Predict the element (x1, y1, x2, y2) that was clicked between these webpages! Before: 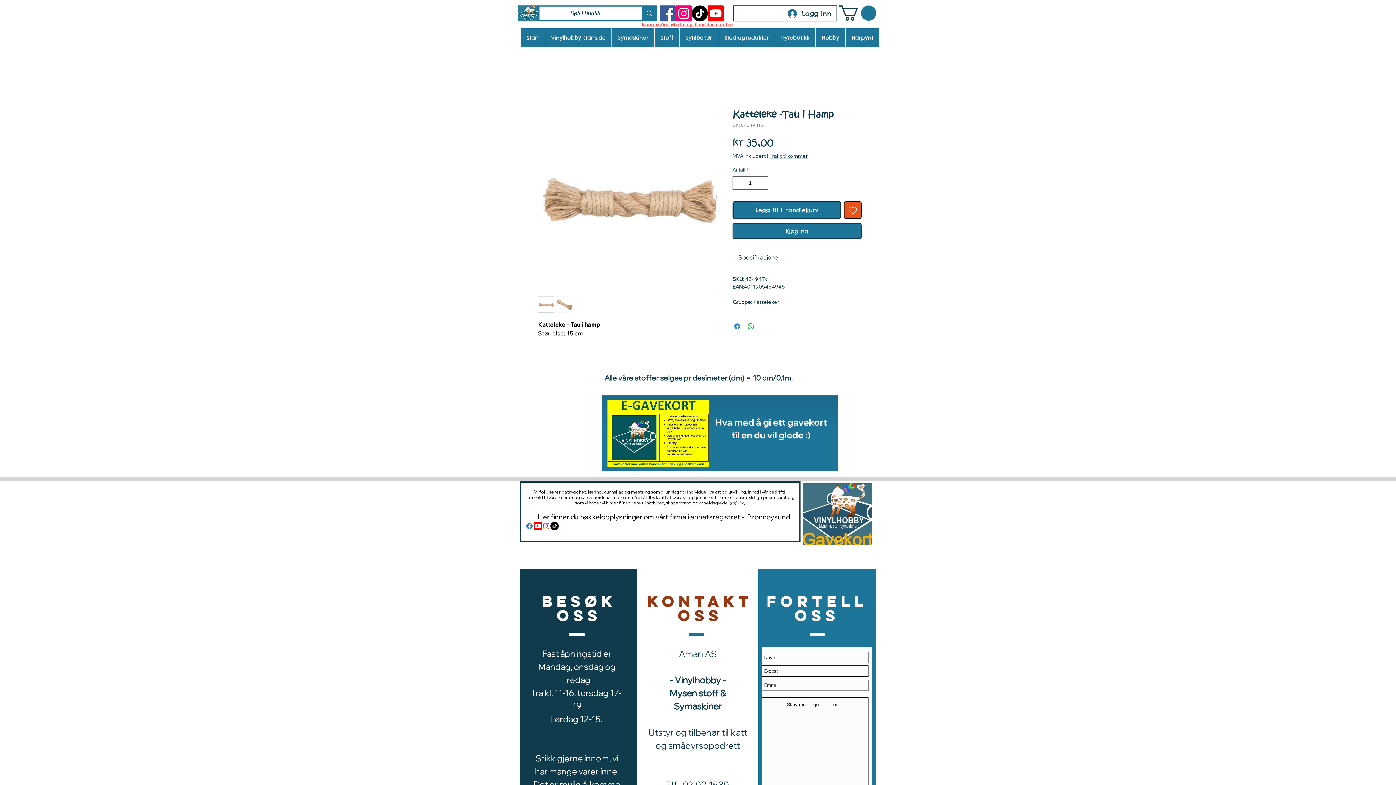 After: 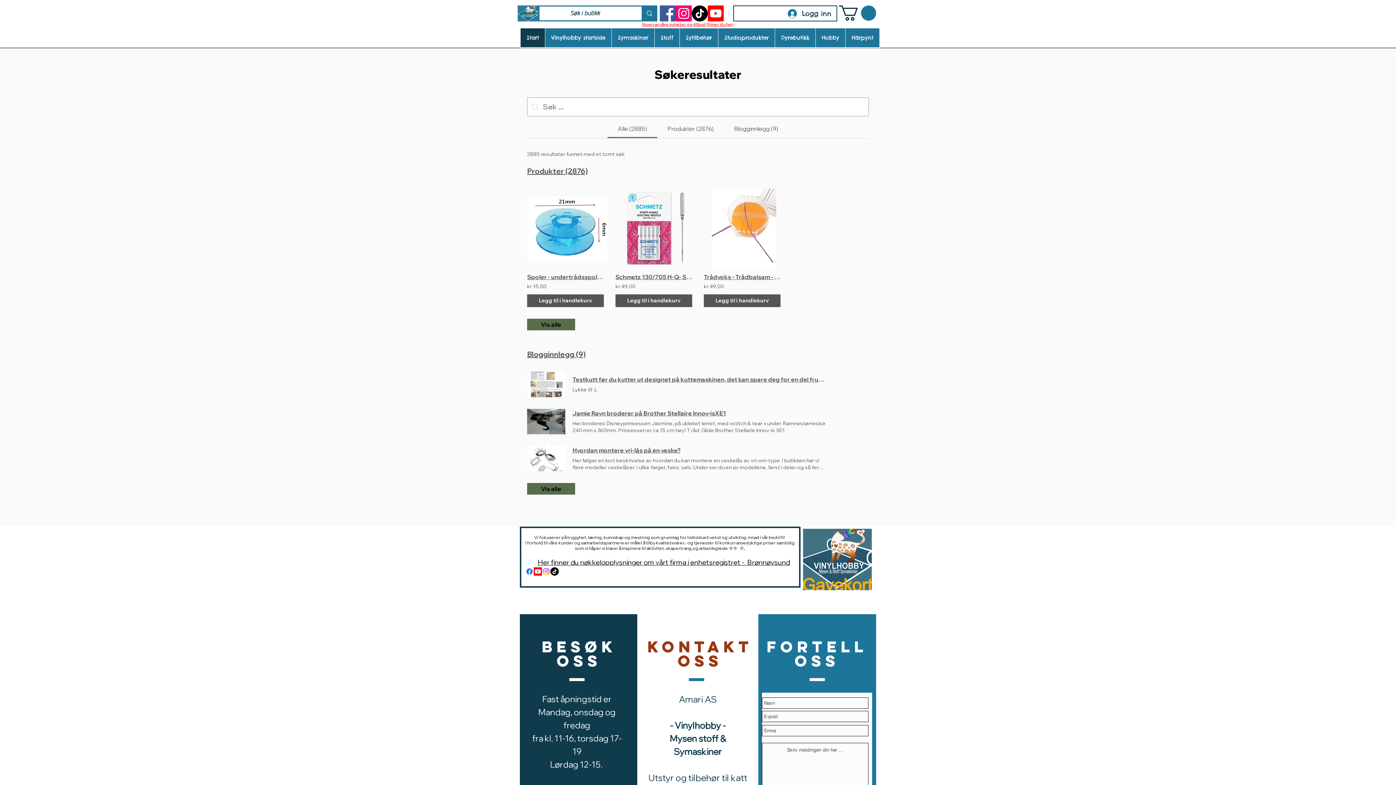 Action: bbox: (641, 6, 656, 20) label: Søk i butikk